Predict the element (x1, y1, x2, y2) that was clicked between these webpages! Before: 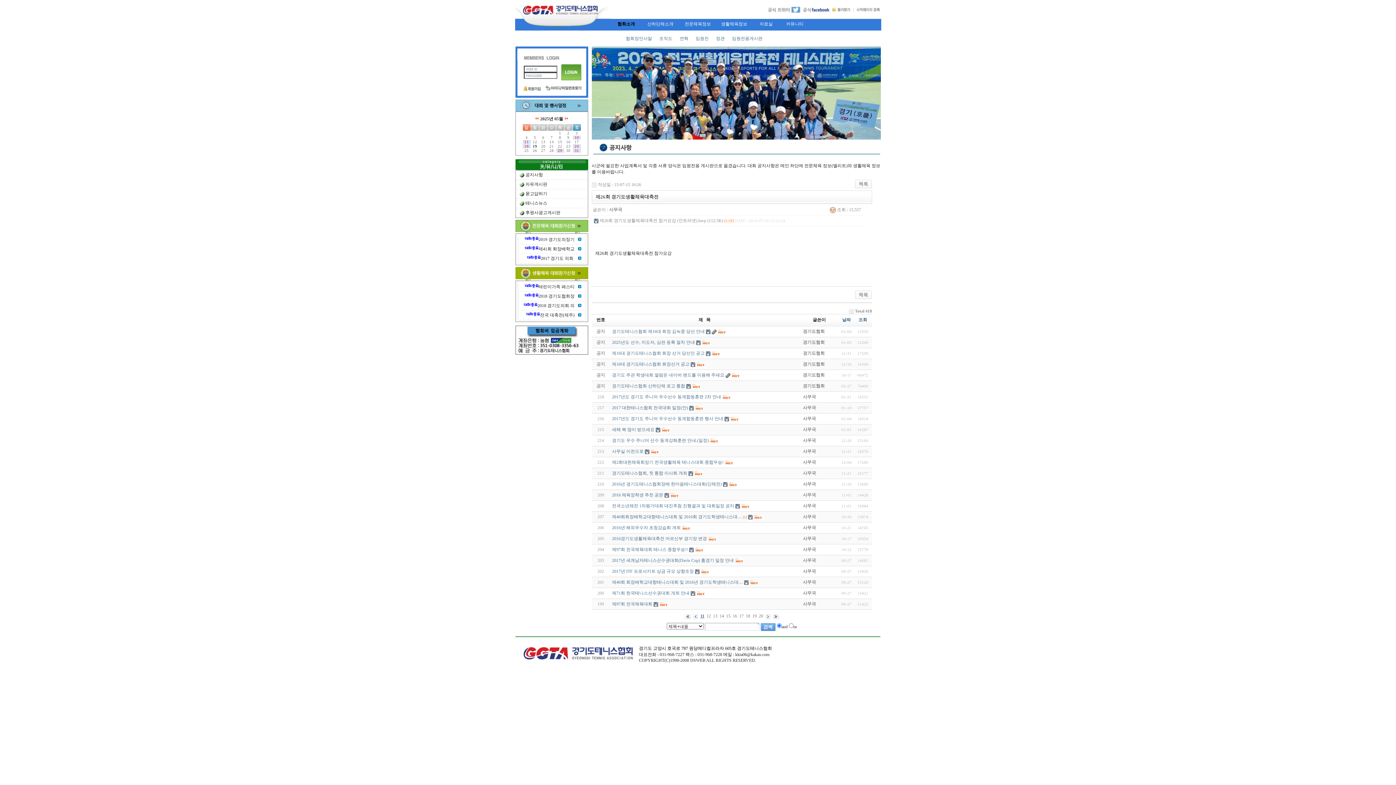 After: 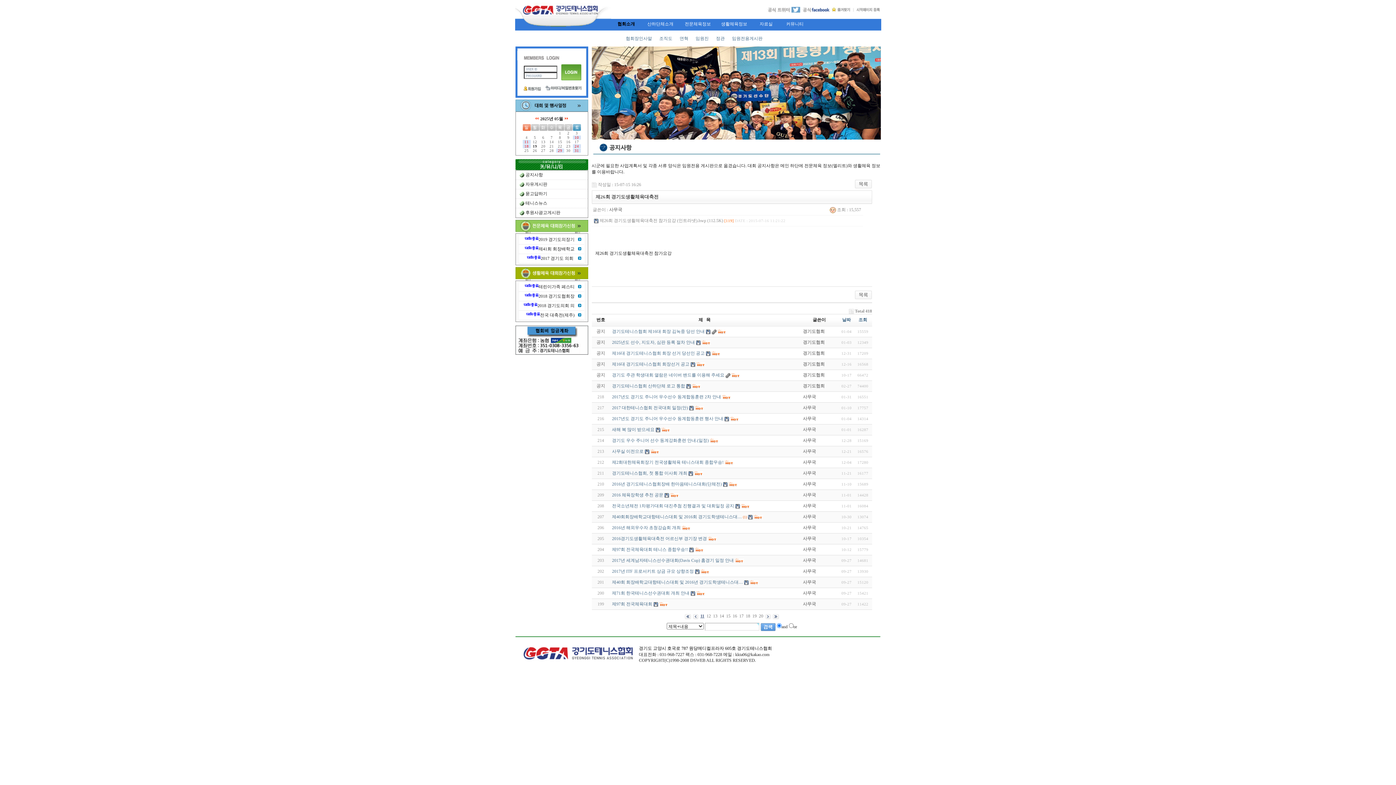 Action: bbox: (855, 8, 881, 13)